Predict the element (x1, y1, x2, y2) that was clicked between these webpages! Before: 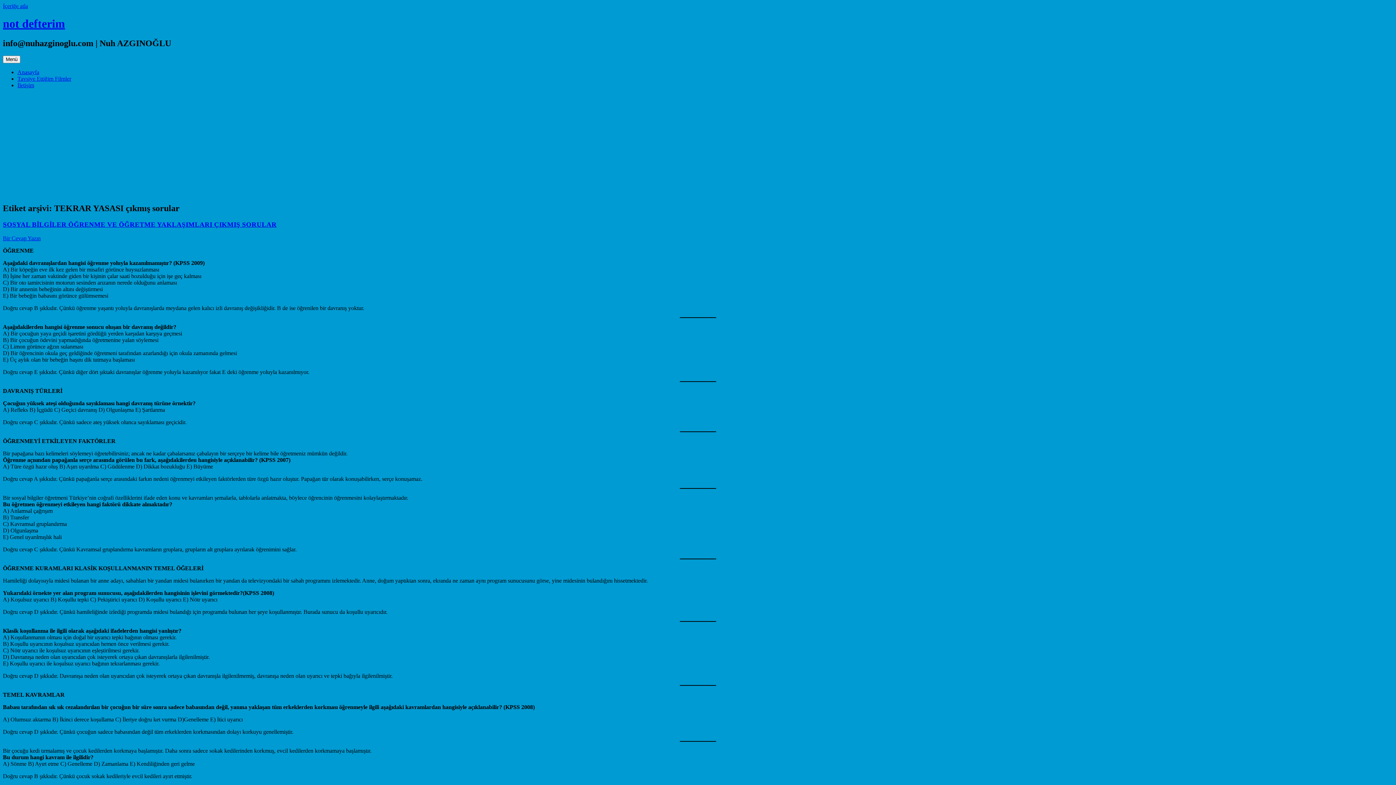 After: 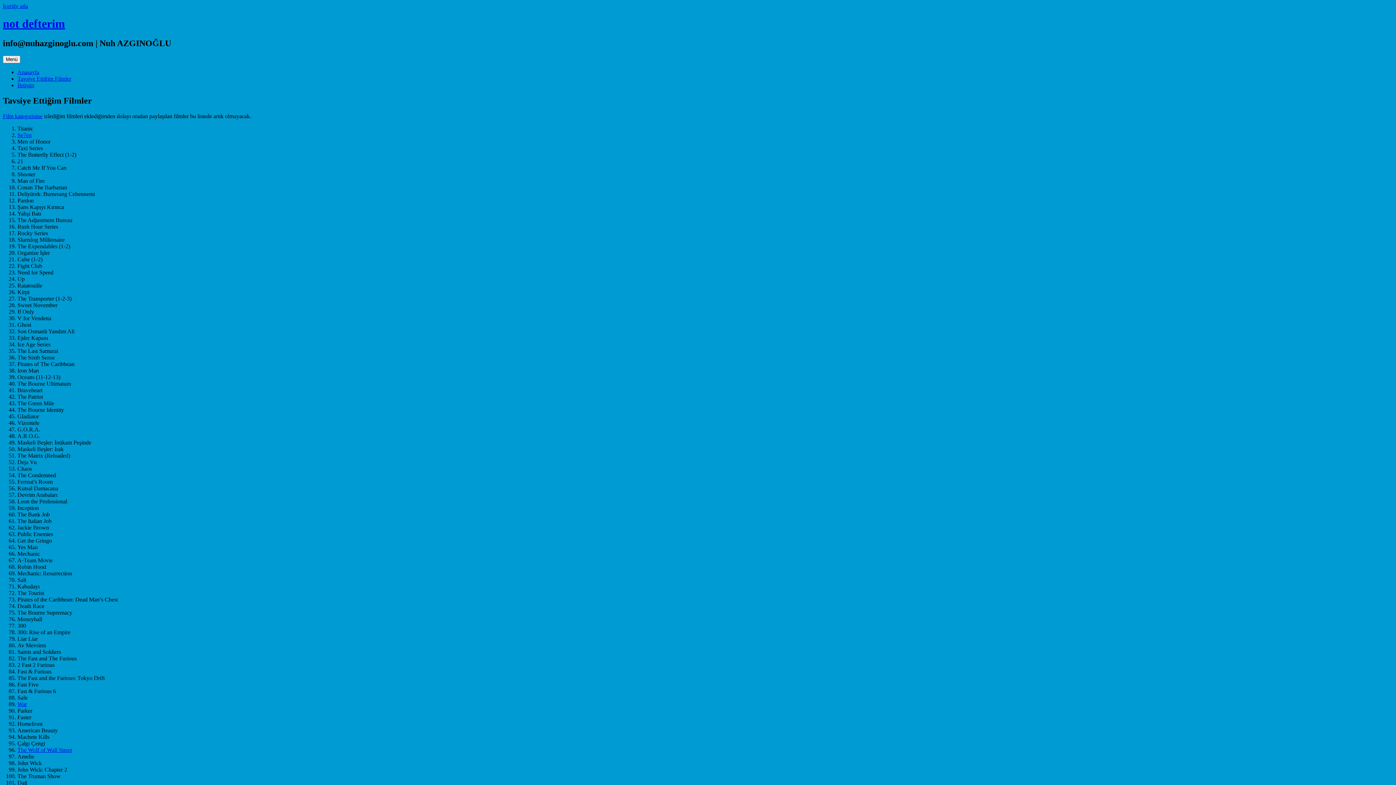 Action: bbox: (17, 75, 71, 81) label: Tavsiye Ettiğim Filmler